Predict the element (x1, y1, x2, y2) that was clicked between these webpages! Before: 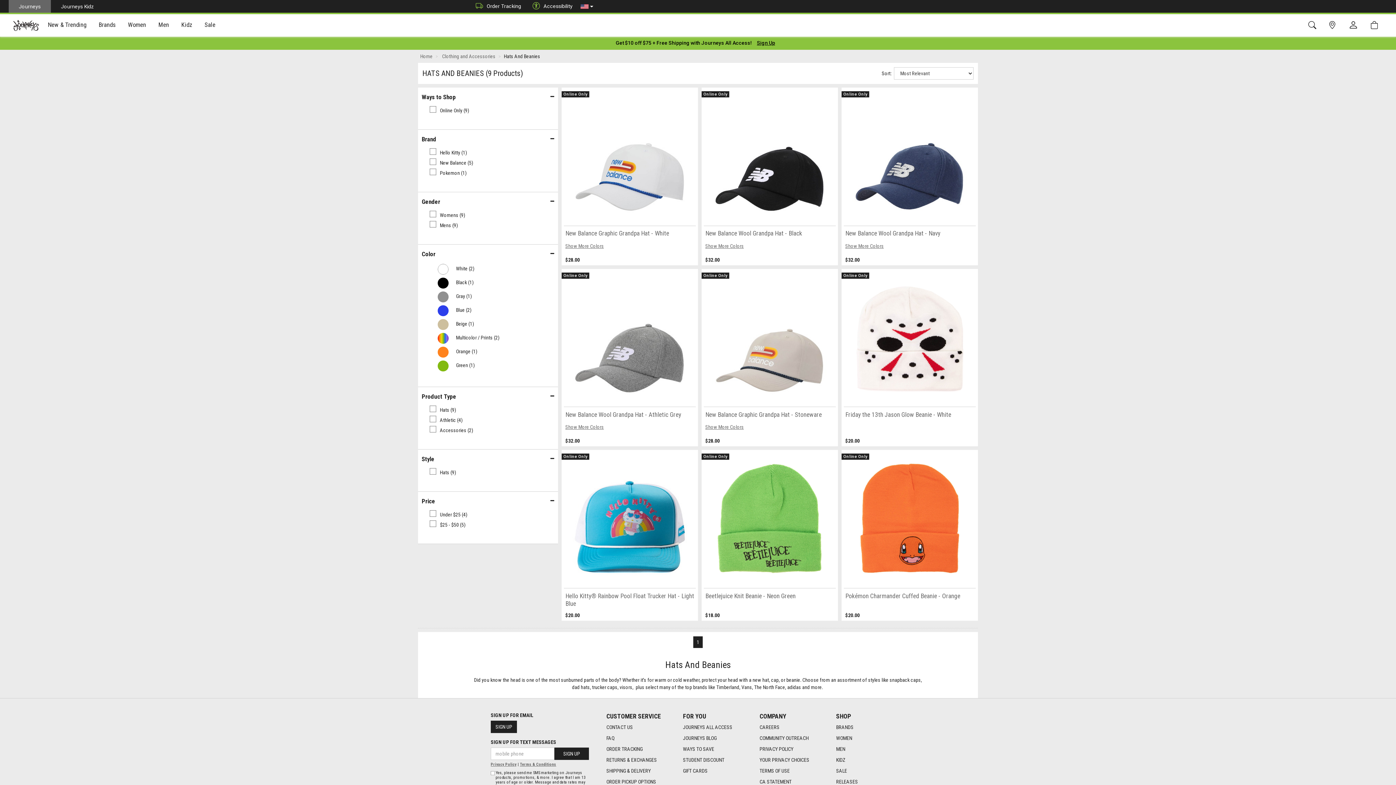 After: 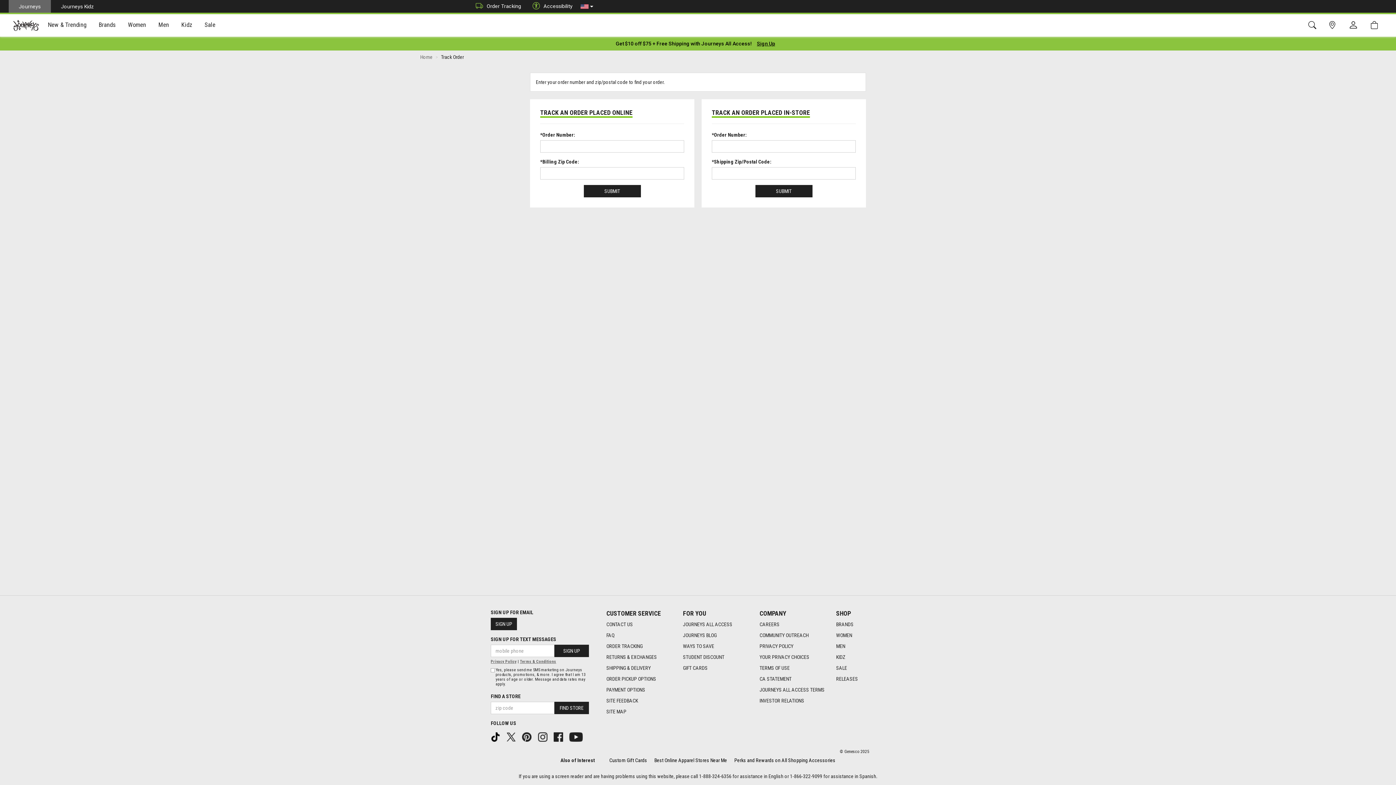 Action: label: Order Tracking footer link bbox: (606, 742, 675, 752)